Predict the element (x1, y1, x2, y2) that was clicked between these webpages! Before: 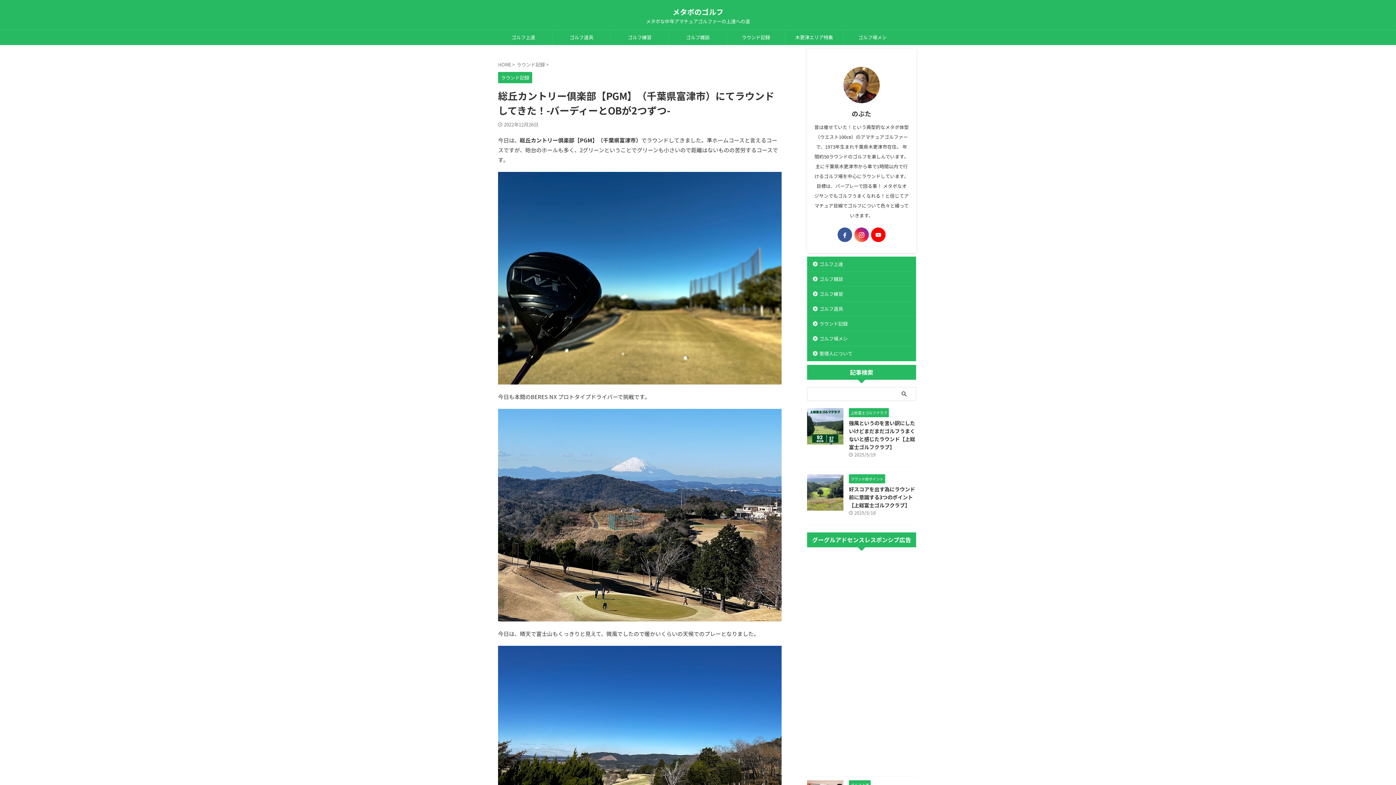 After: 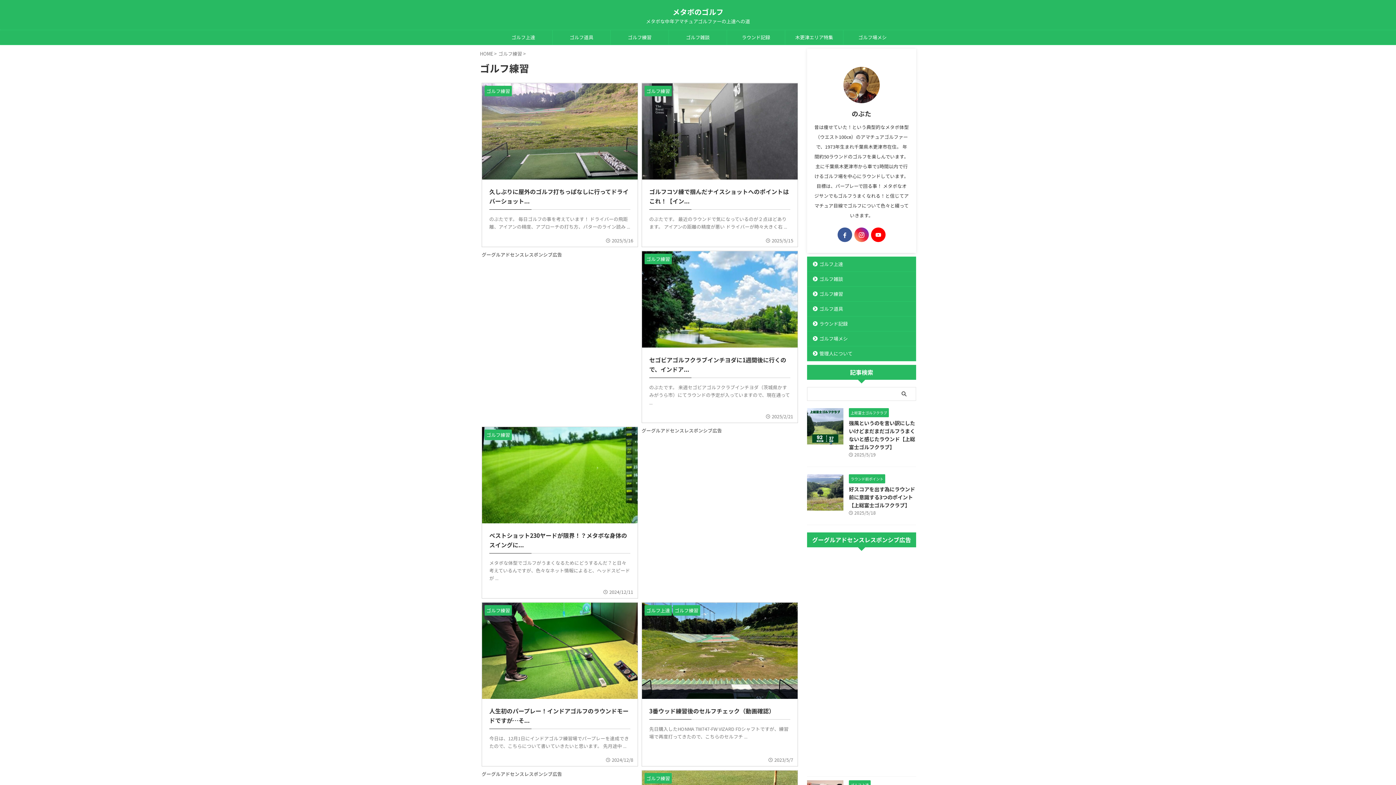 Action: bbox: (807, 286, 916, 301) label: ゴルフ練習